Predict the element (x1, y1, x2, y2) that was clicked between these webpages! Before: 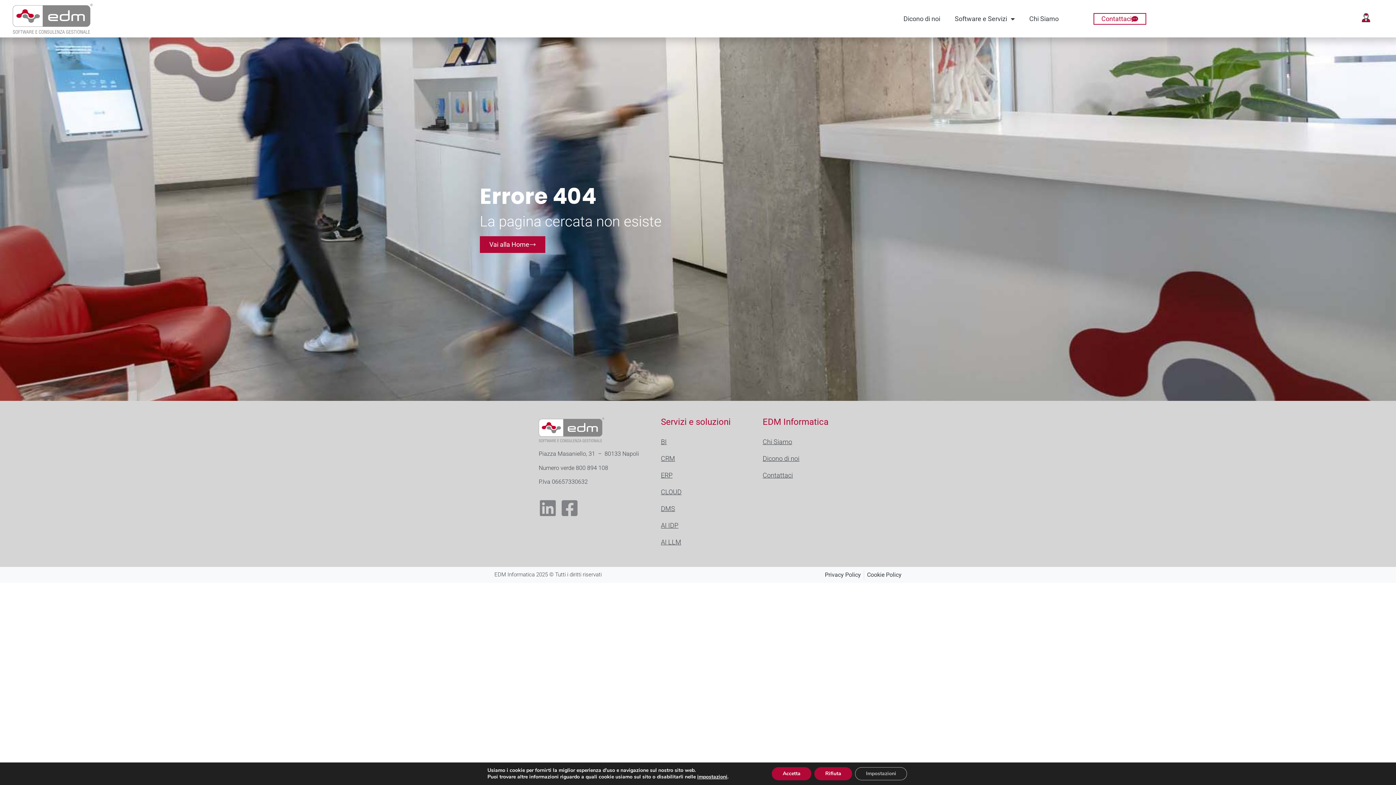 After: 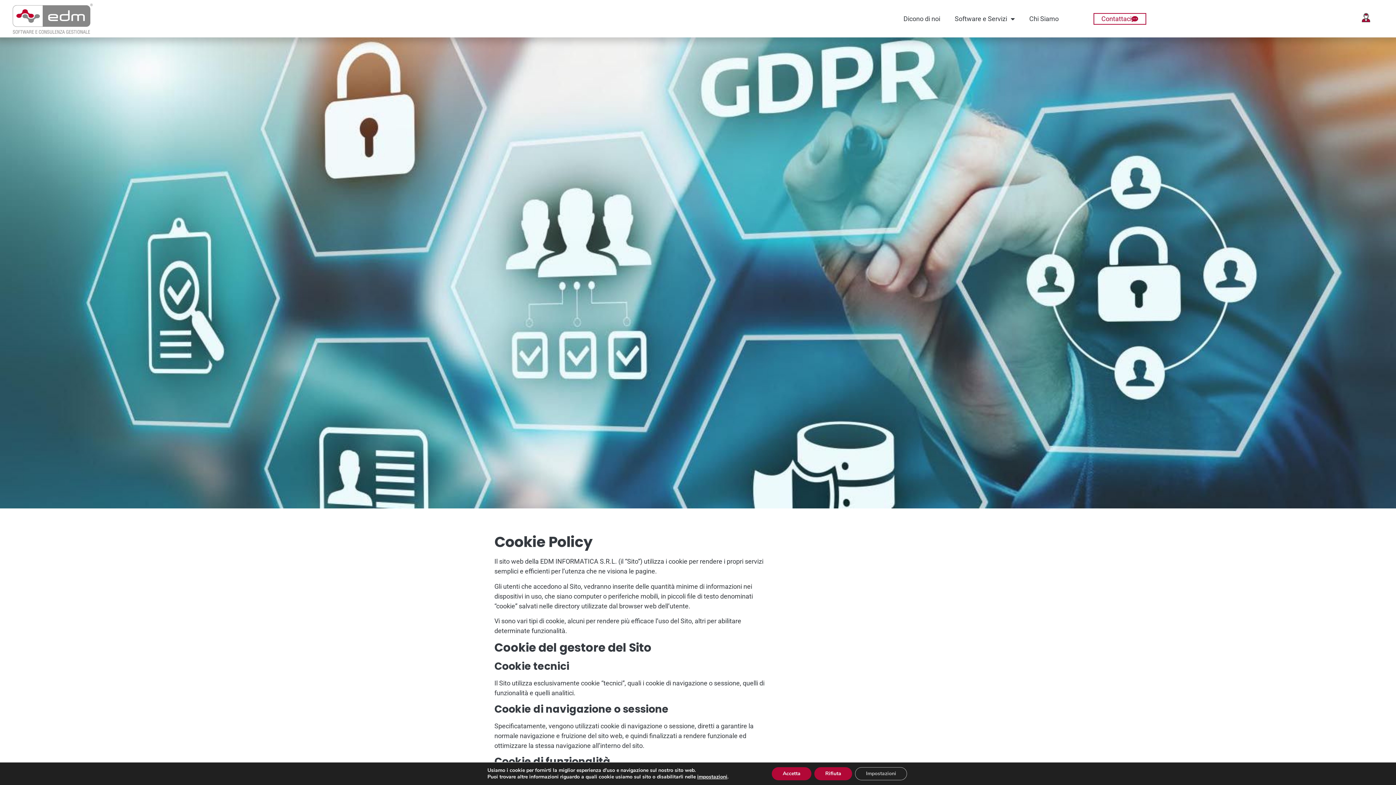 Action: bbox: (867, 570, 901, 579) label: Cookie Policy